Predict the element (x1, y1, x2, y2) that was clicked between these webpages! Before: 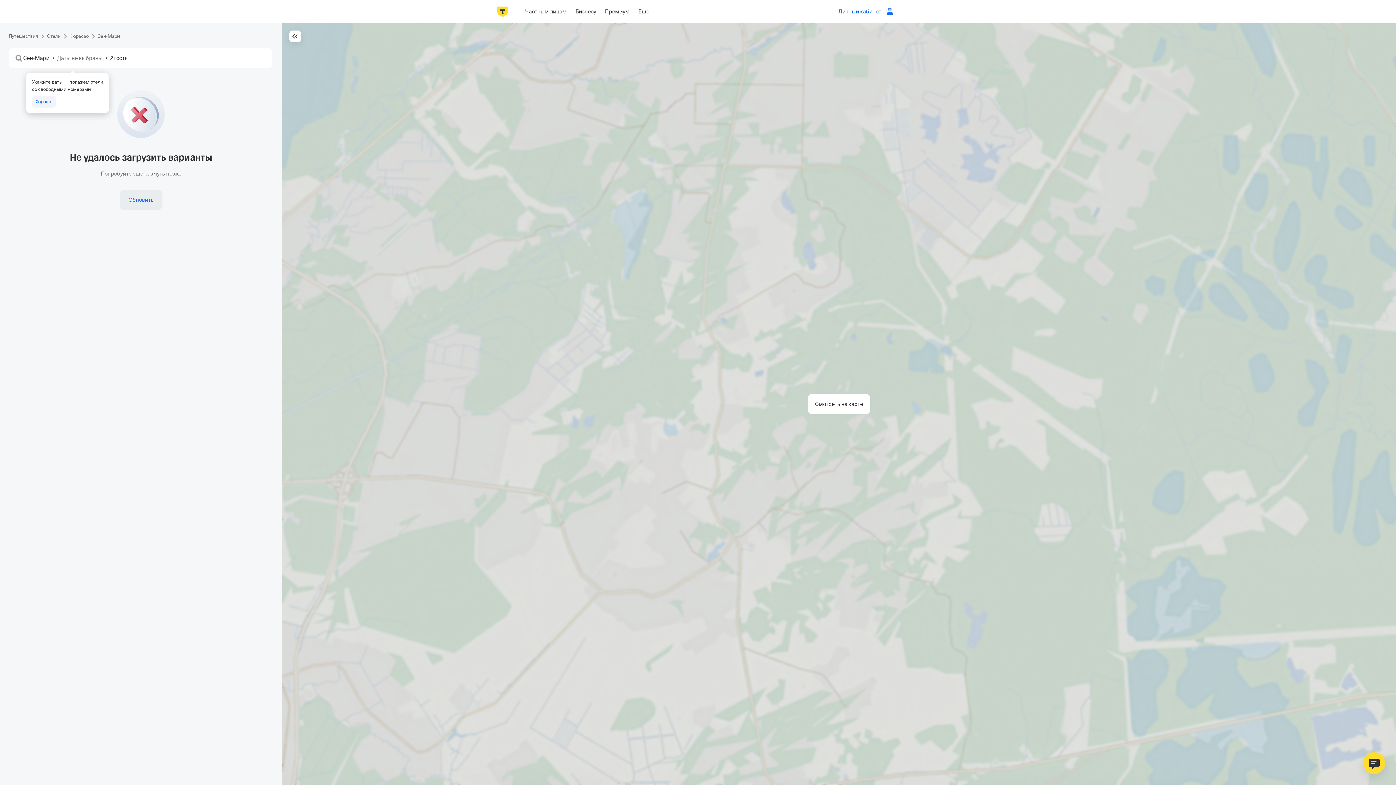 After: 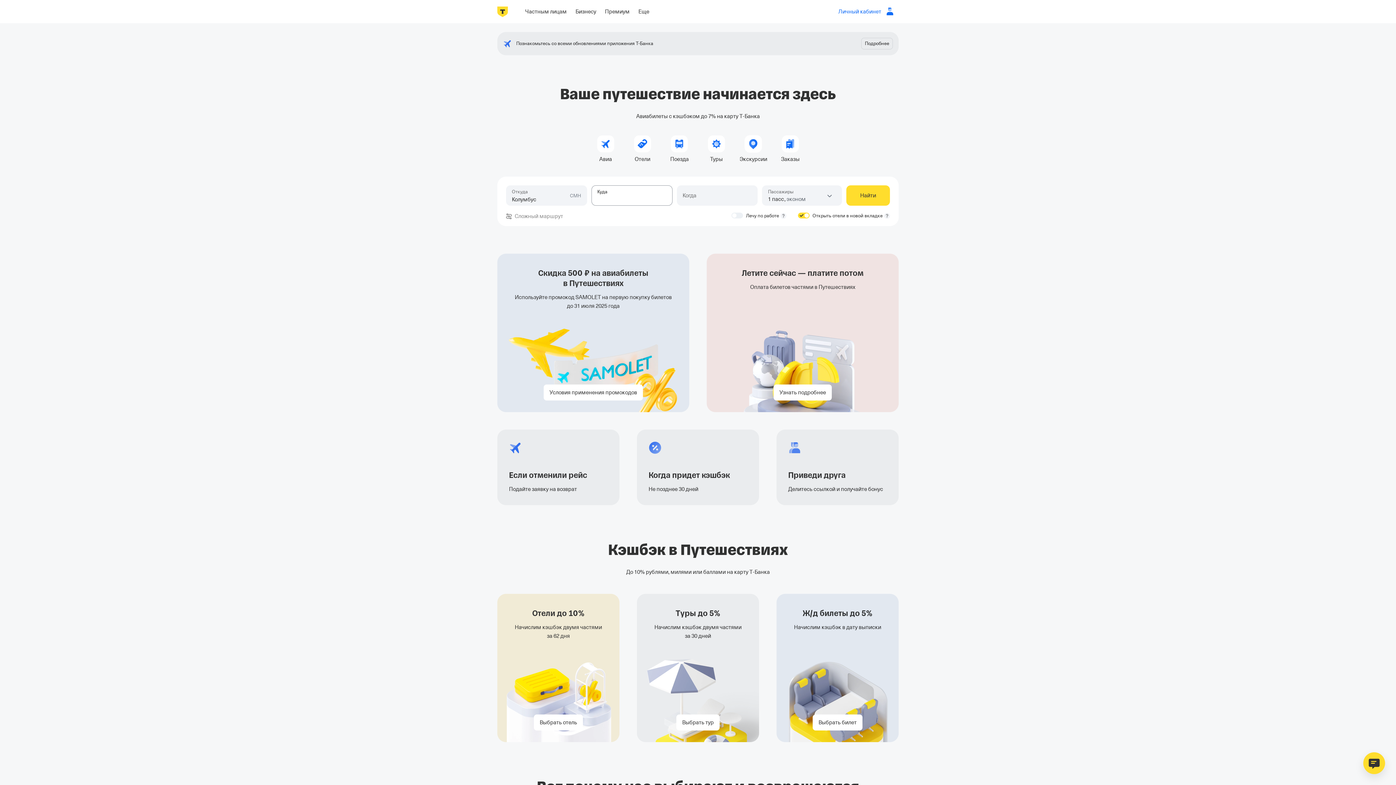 Action: bbox: (8, 32, 38, 40) label: Путешествия